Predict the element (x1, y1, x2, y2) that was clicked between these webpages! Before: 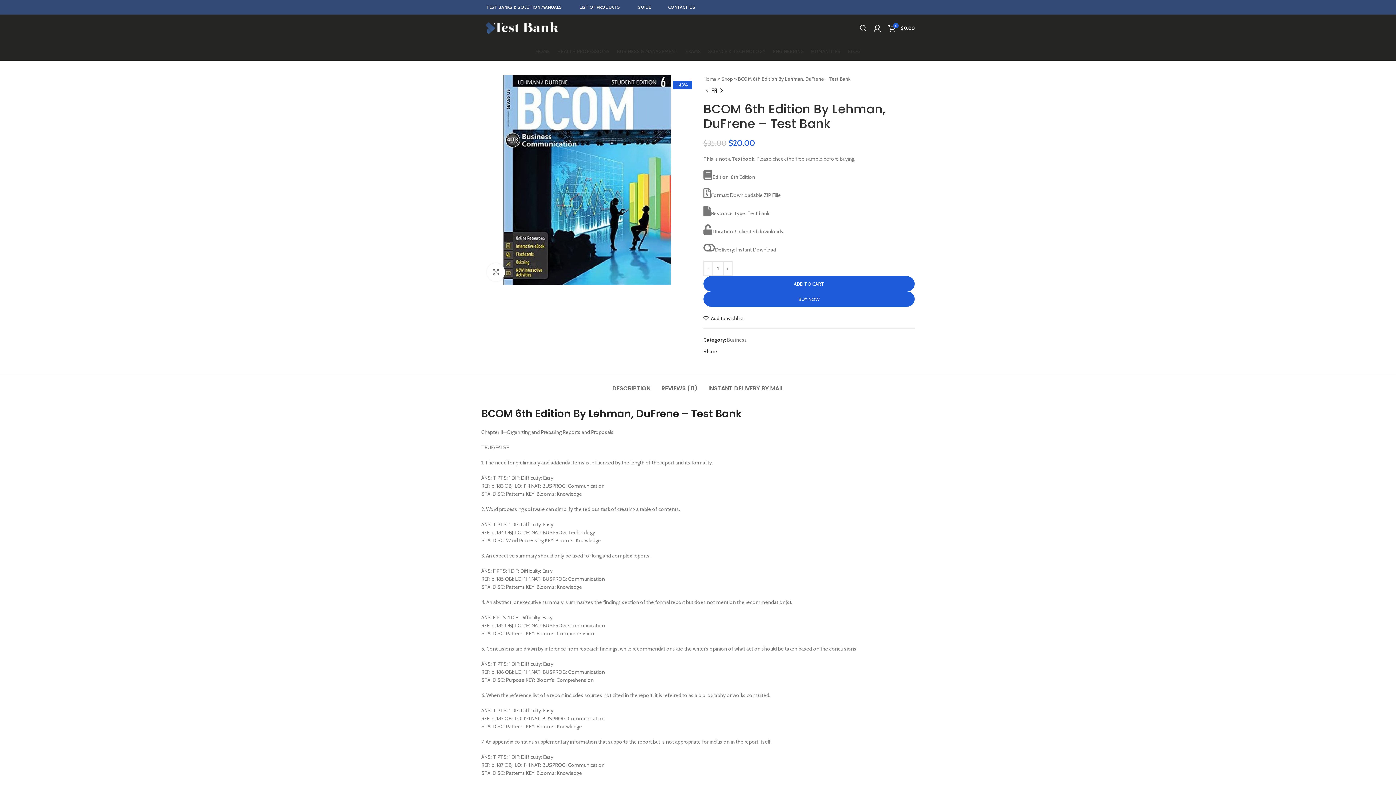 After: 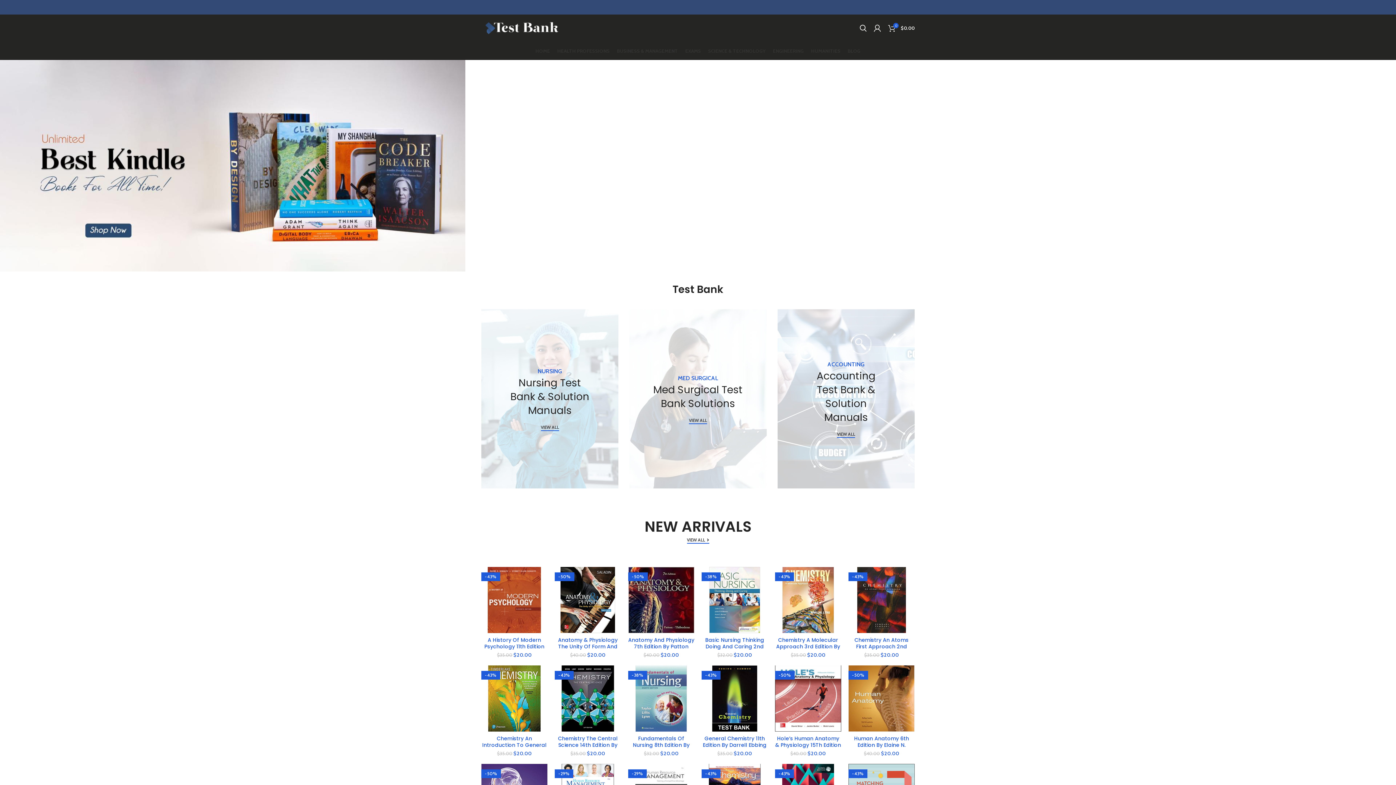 Action: bbox: (703, 76, 716, 81) label: Home